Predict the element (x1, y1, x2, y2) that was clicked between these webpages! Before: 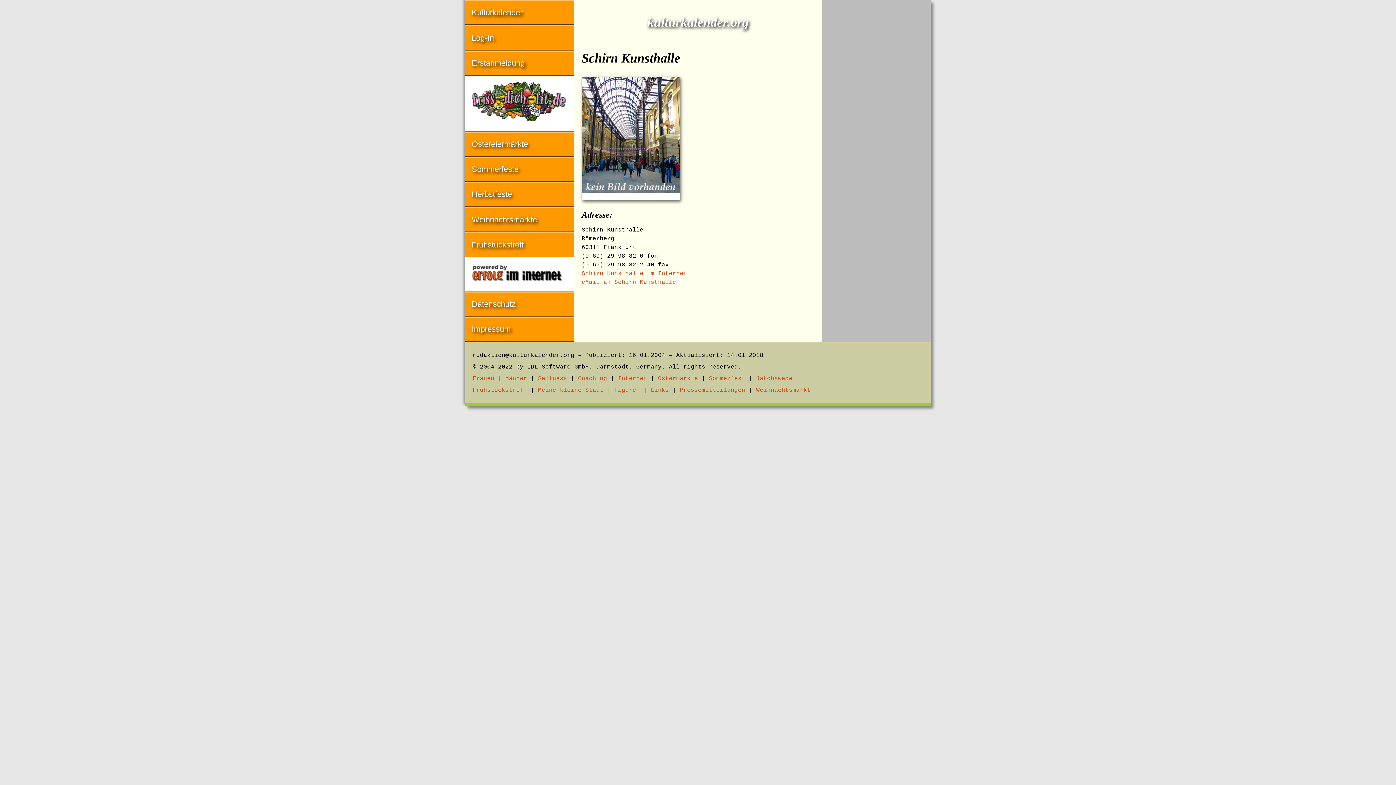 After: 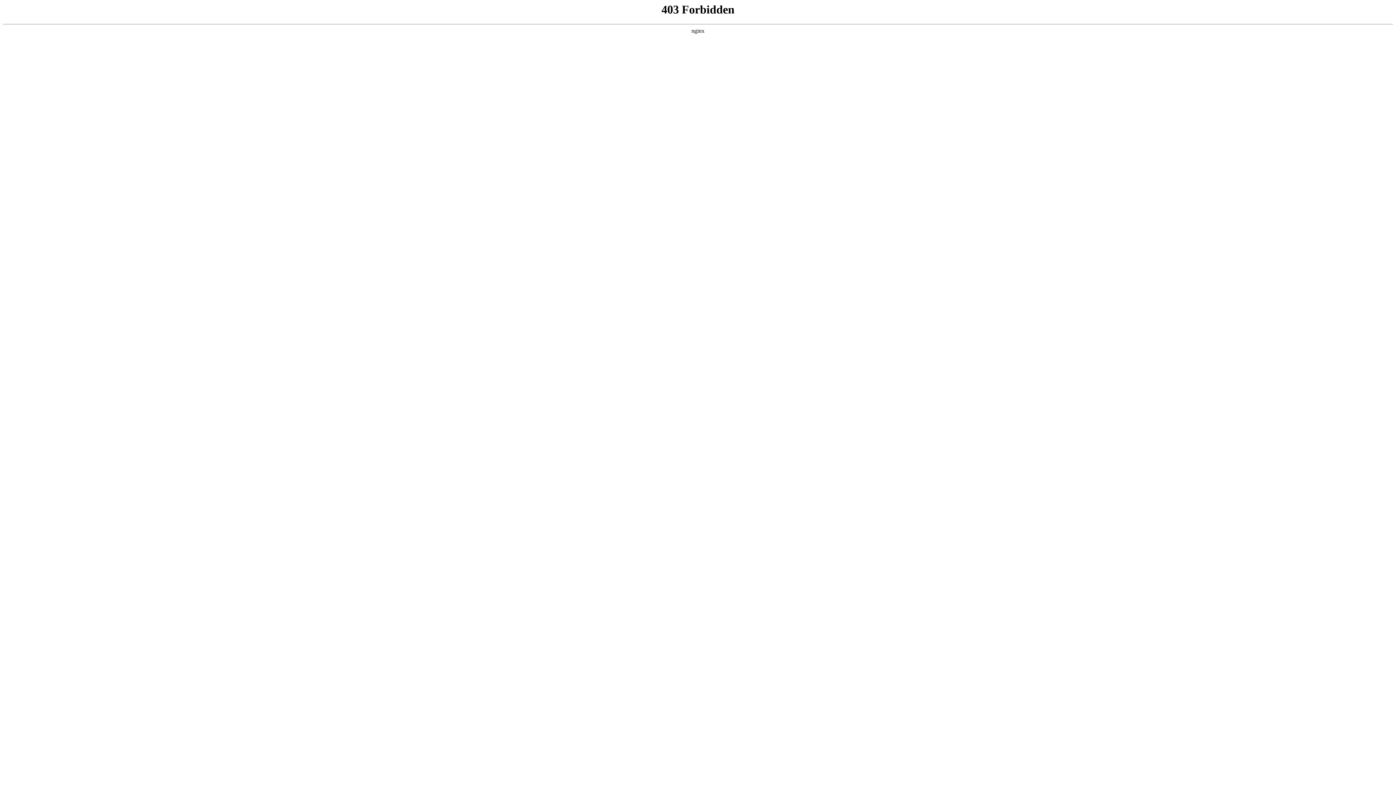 Action: label: Männer bbox: (505, 375, 527, 382)